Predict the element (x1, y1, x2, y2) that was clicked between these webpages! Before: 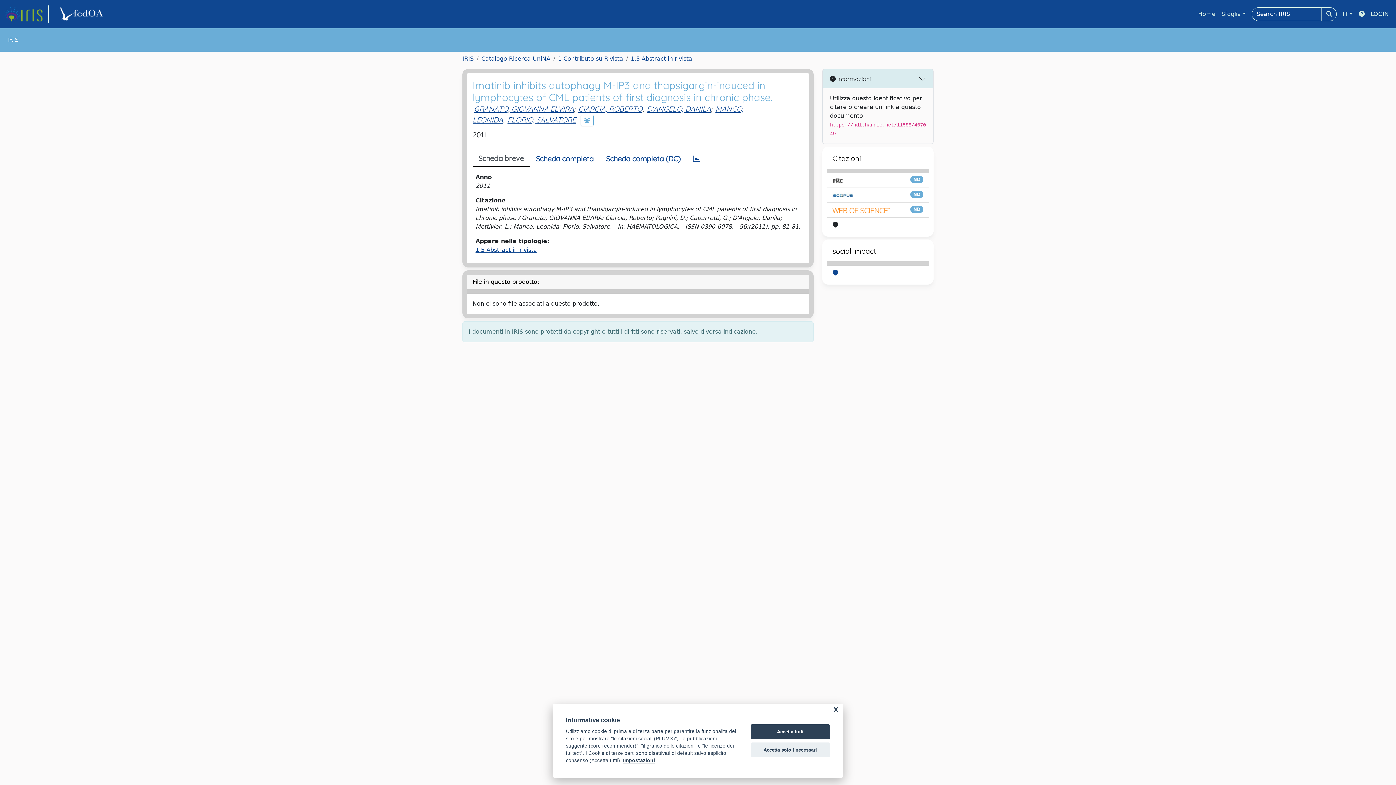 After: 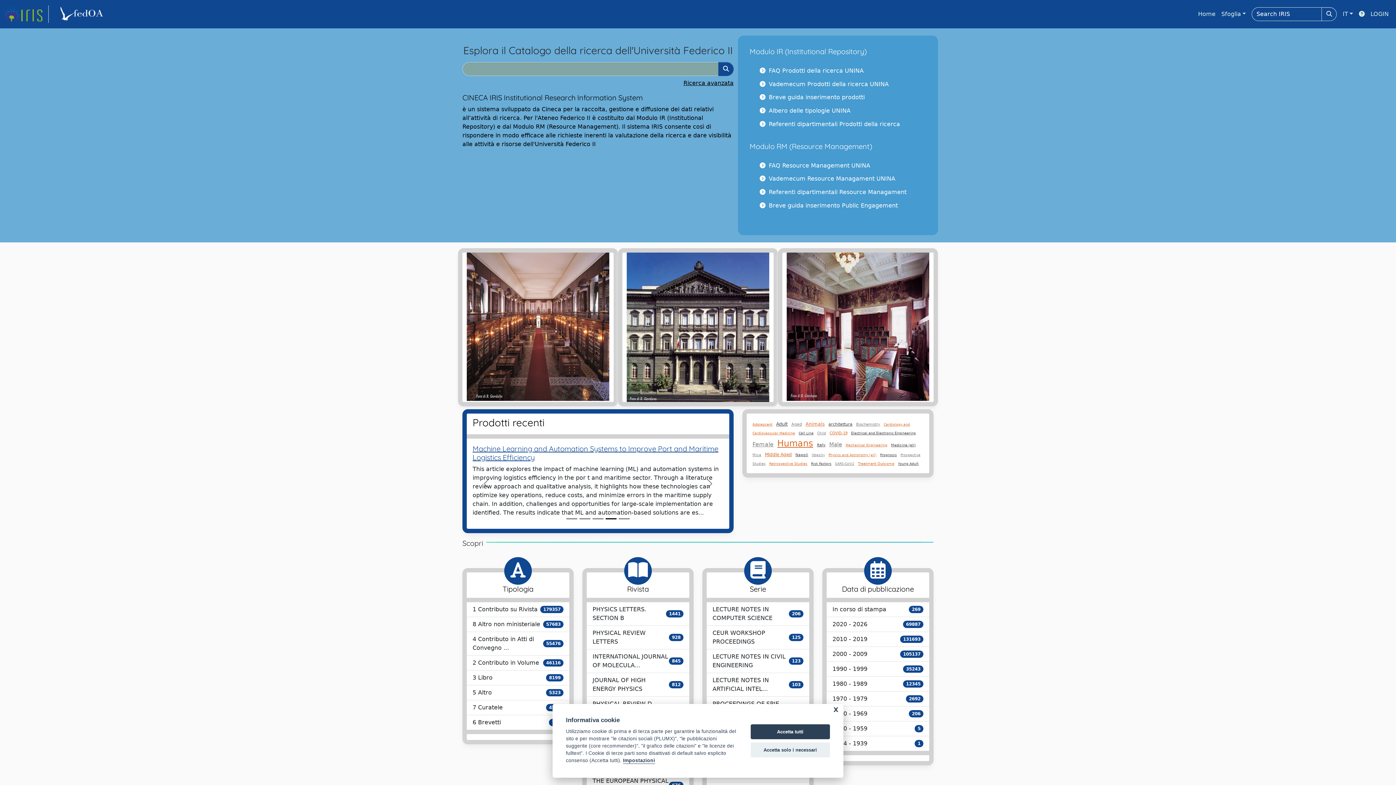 Action: label: Home bbox: (1195, 6, 1218, 21)